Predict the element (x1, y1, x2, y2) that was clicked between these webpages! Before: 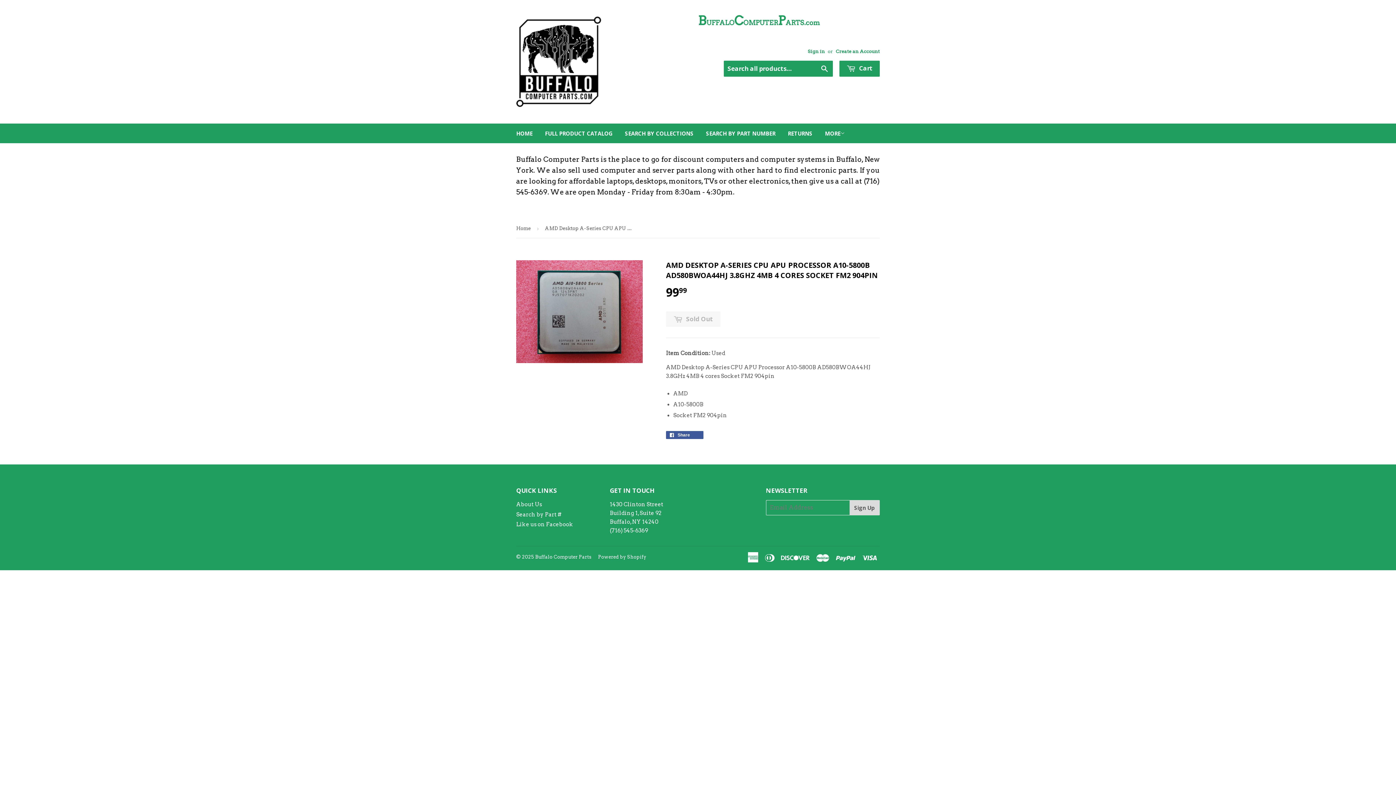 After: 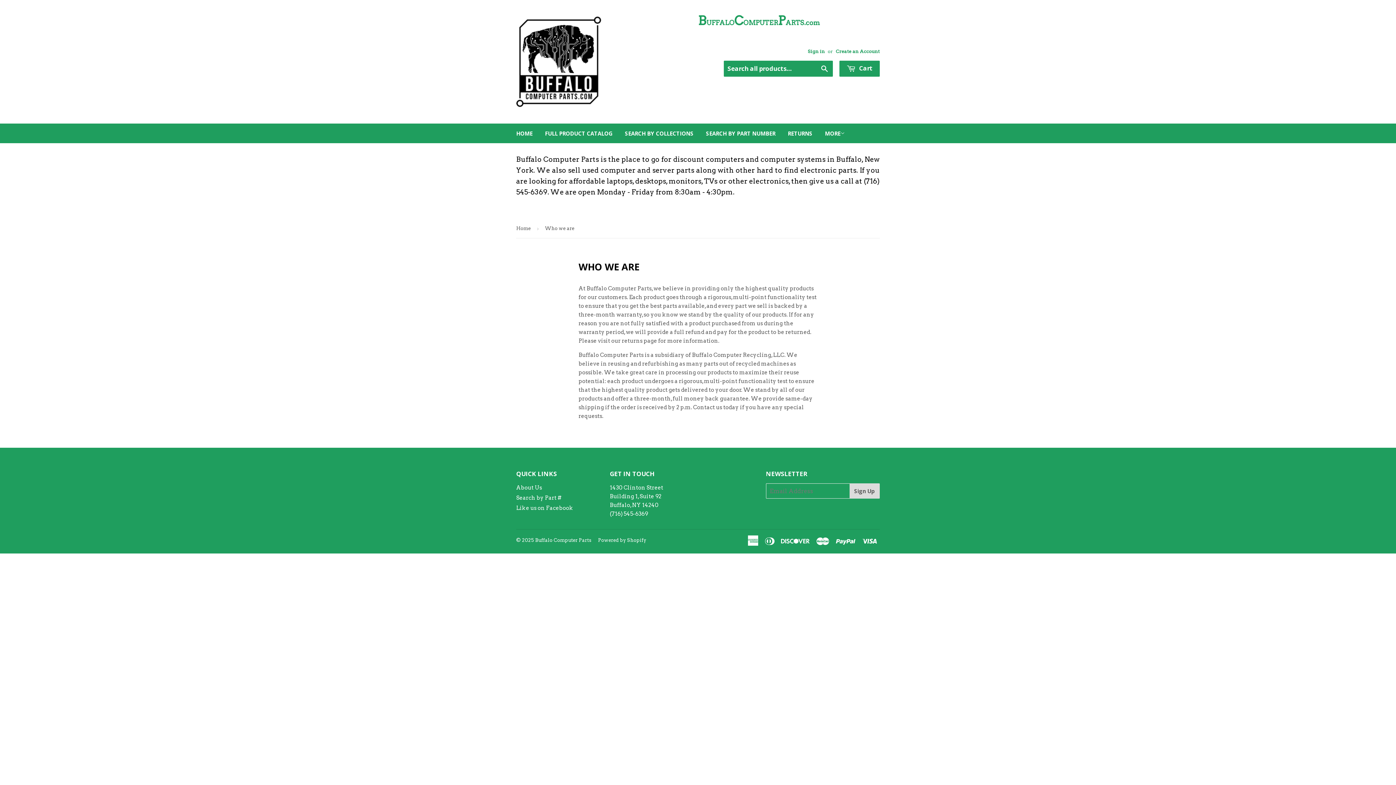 Action: bbox: (516, 501, 542, 507) label: About Us